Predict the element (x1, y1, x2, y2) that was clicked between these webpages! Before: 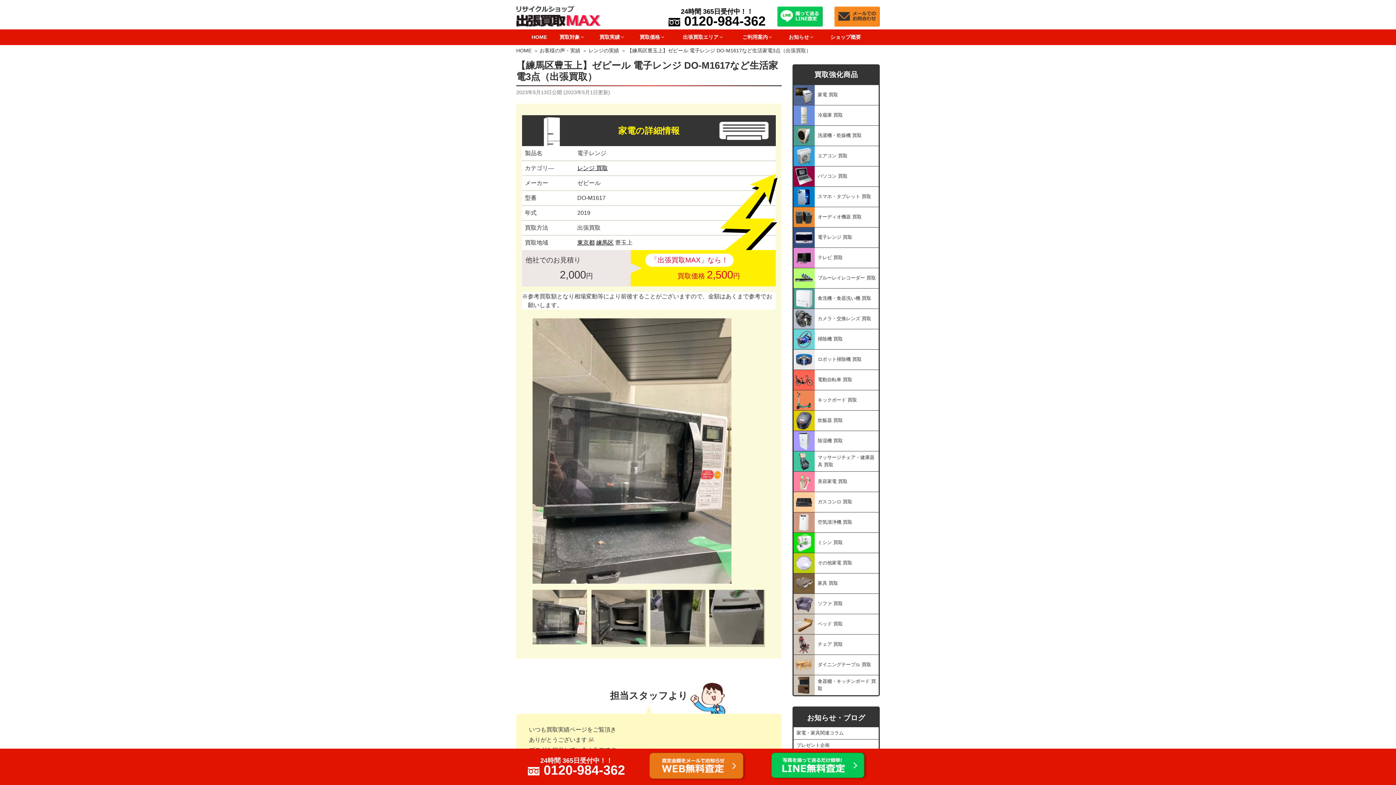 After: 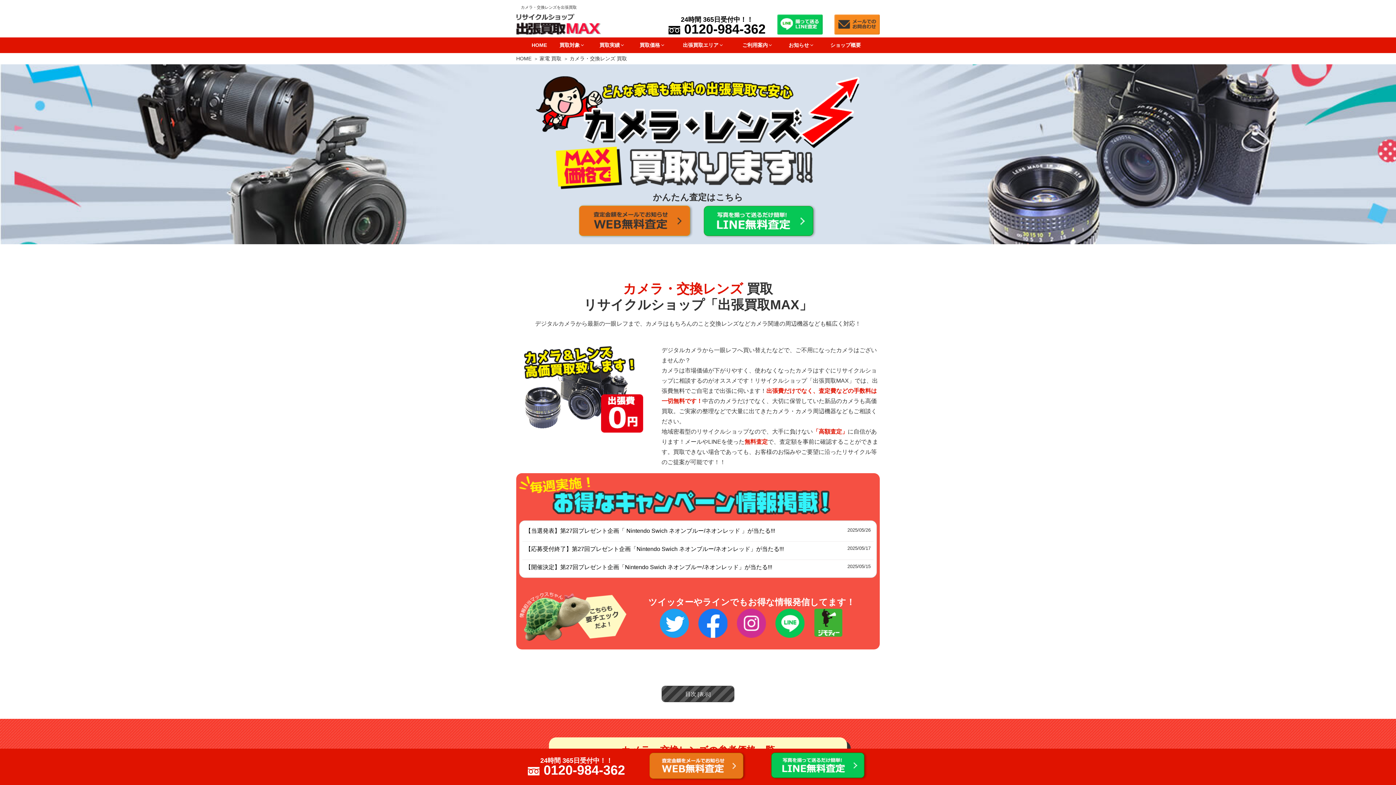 Action: bbox: (793, 309, 878, 329) label: カメラ・交換レンズ 買取